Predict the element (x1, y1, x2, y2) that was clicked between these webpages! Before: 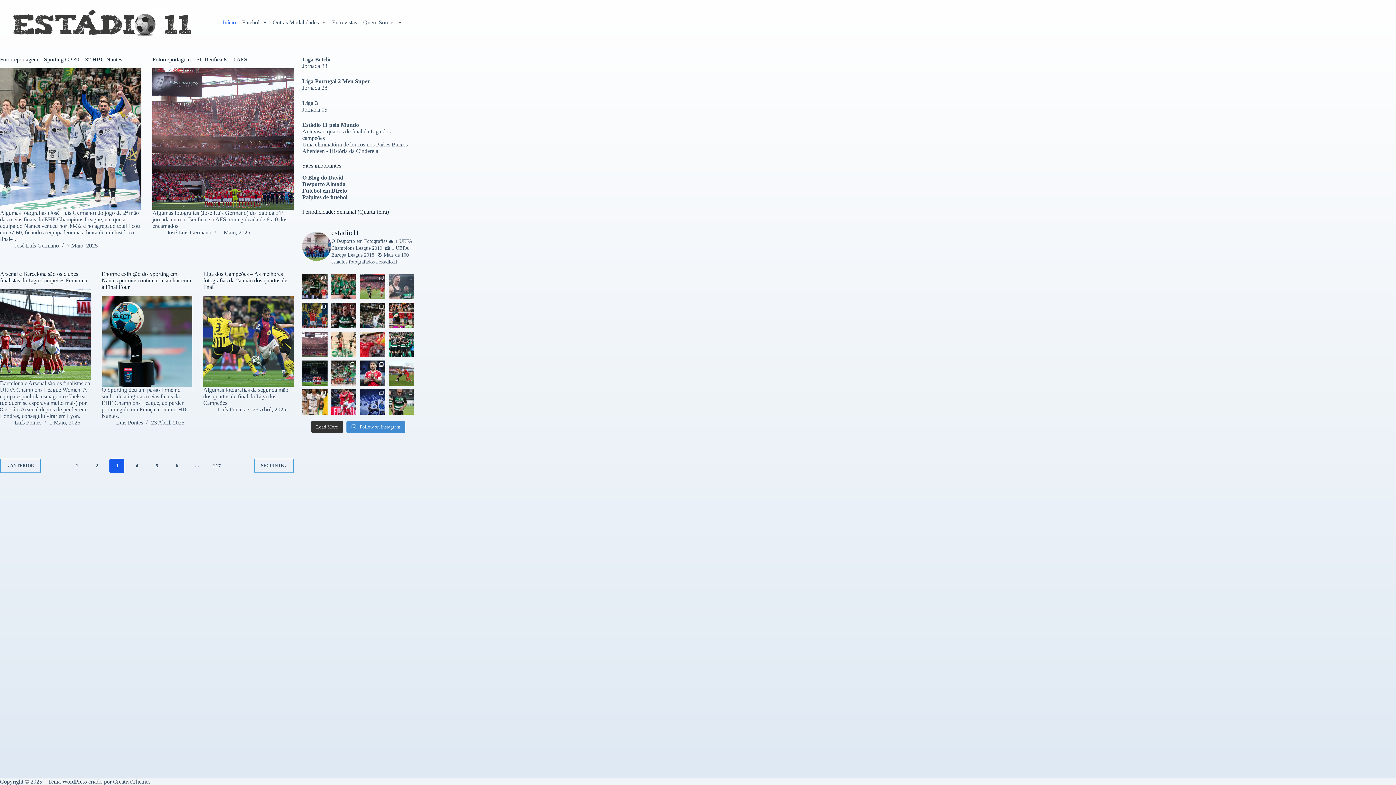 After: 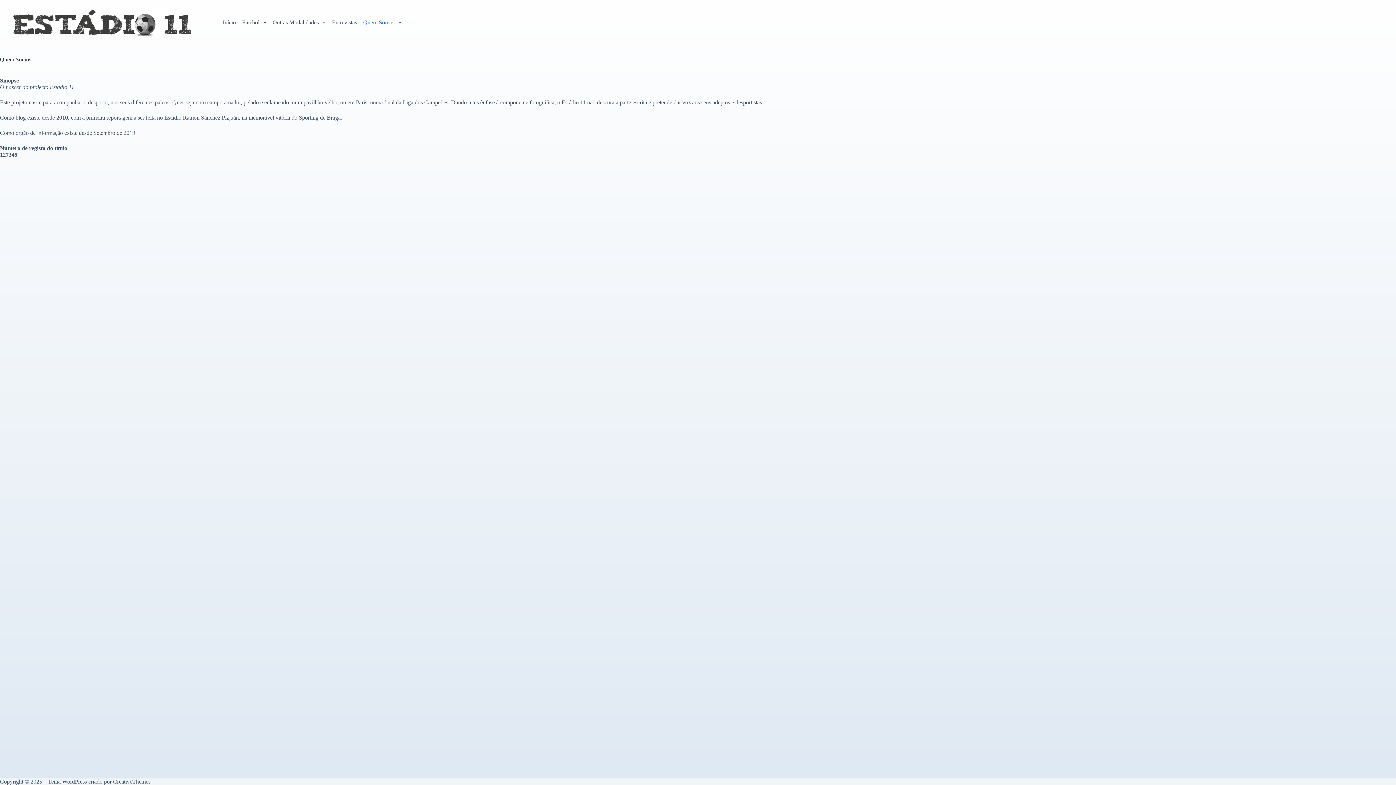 Action: label: Quem Somos bbox: (360, 0, 401, 44)